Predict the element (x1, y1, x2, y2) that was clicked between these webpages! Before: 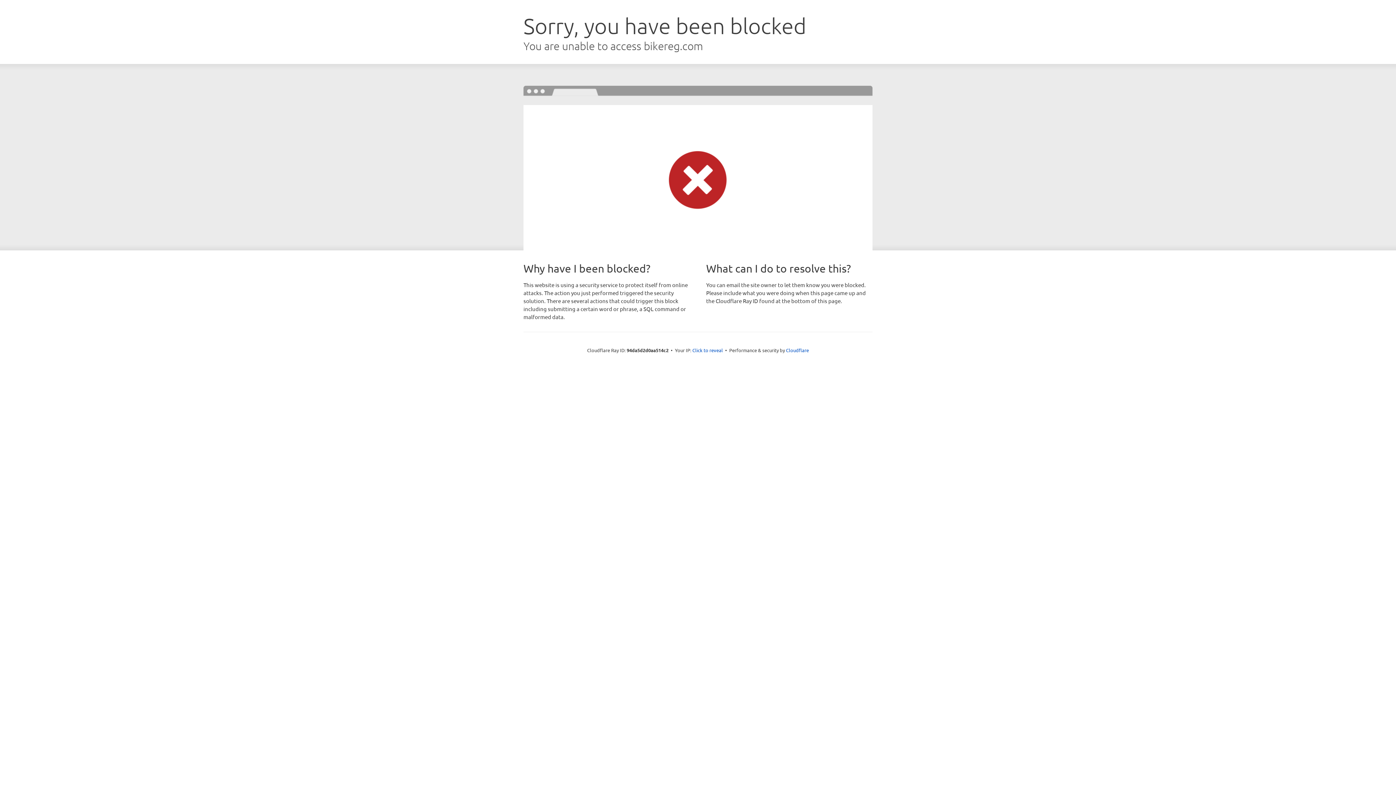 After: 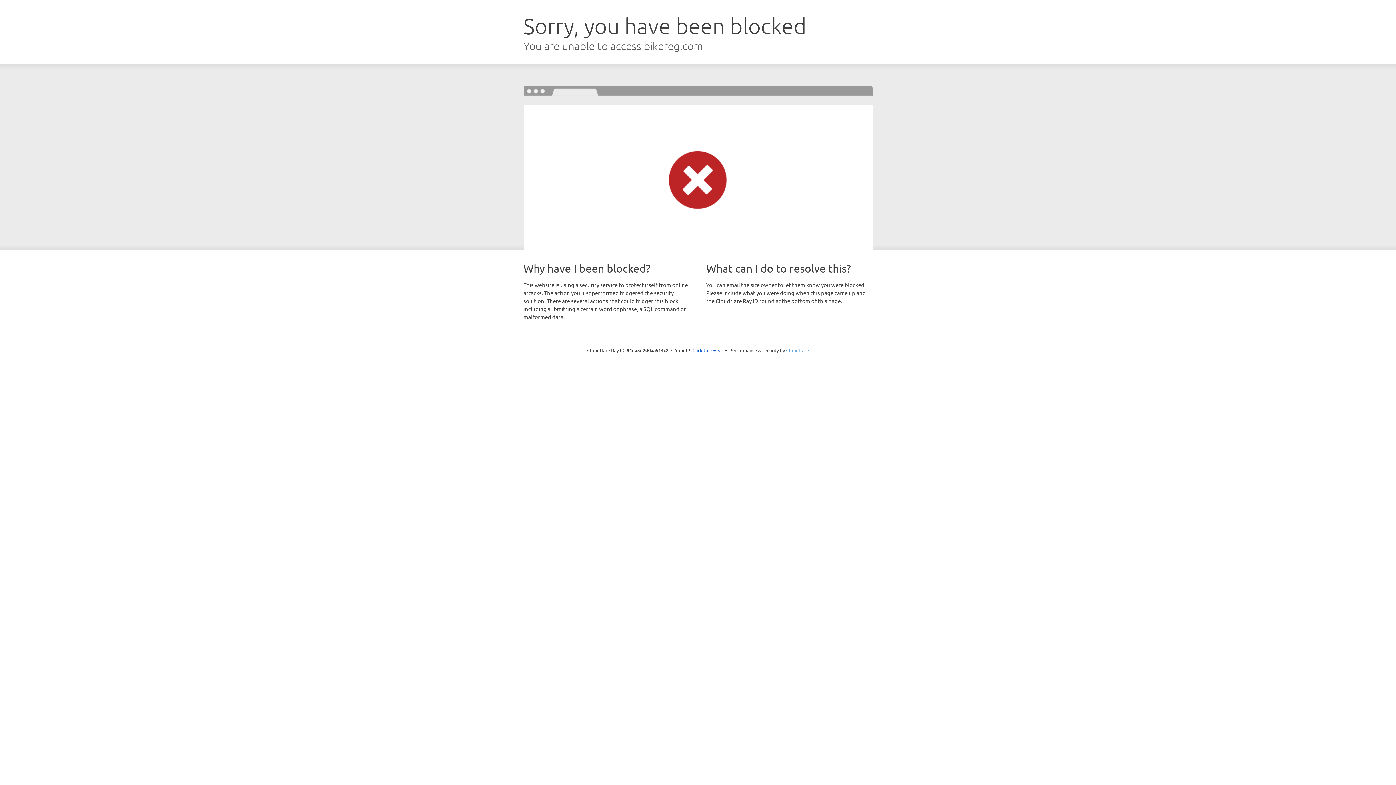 Action: label: Cloudflare bbox: (786, 347, 809, 353)